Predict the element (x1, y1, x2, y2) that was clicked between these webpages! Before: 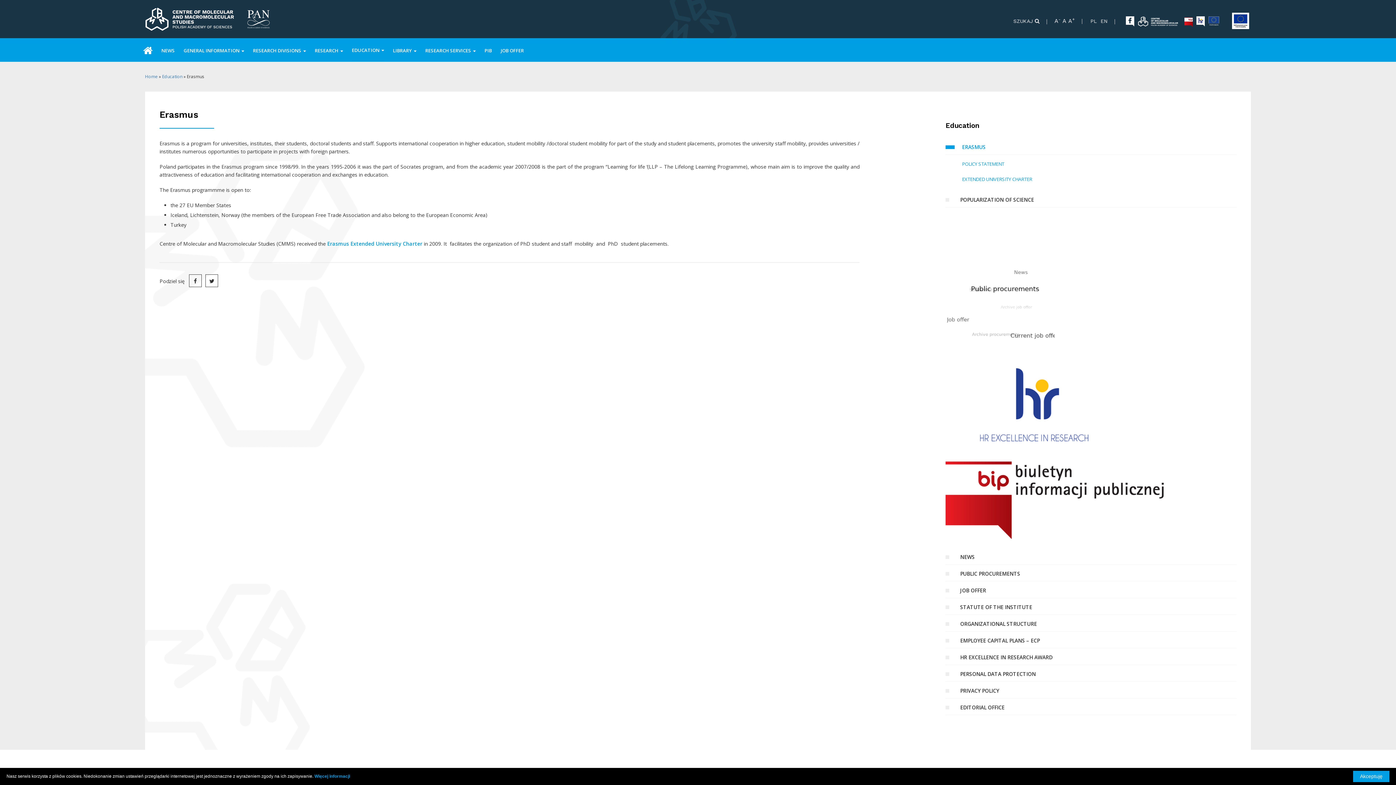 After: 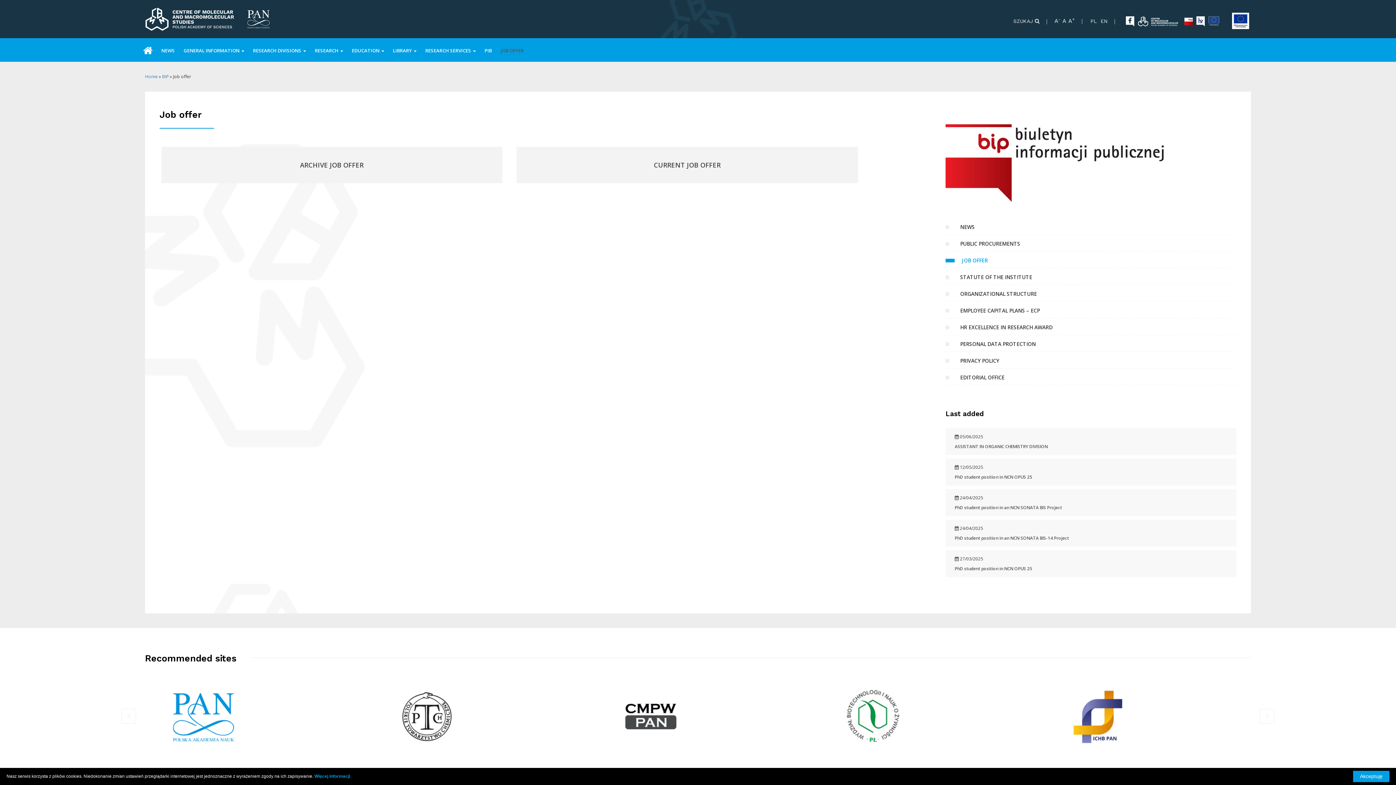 Action: label: JOB OFFER bbox: (945, 583, 1236, 598)